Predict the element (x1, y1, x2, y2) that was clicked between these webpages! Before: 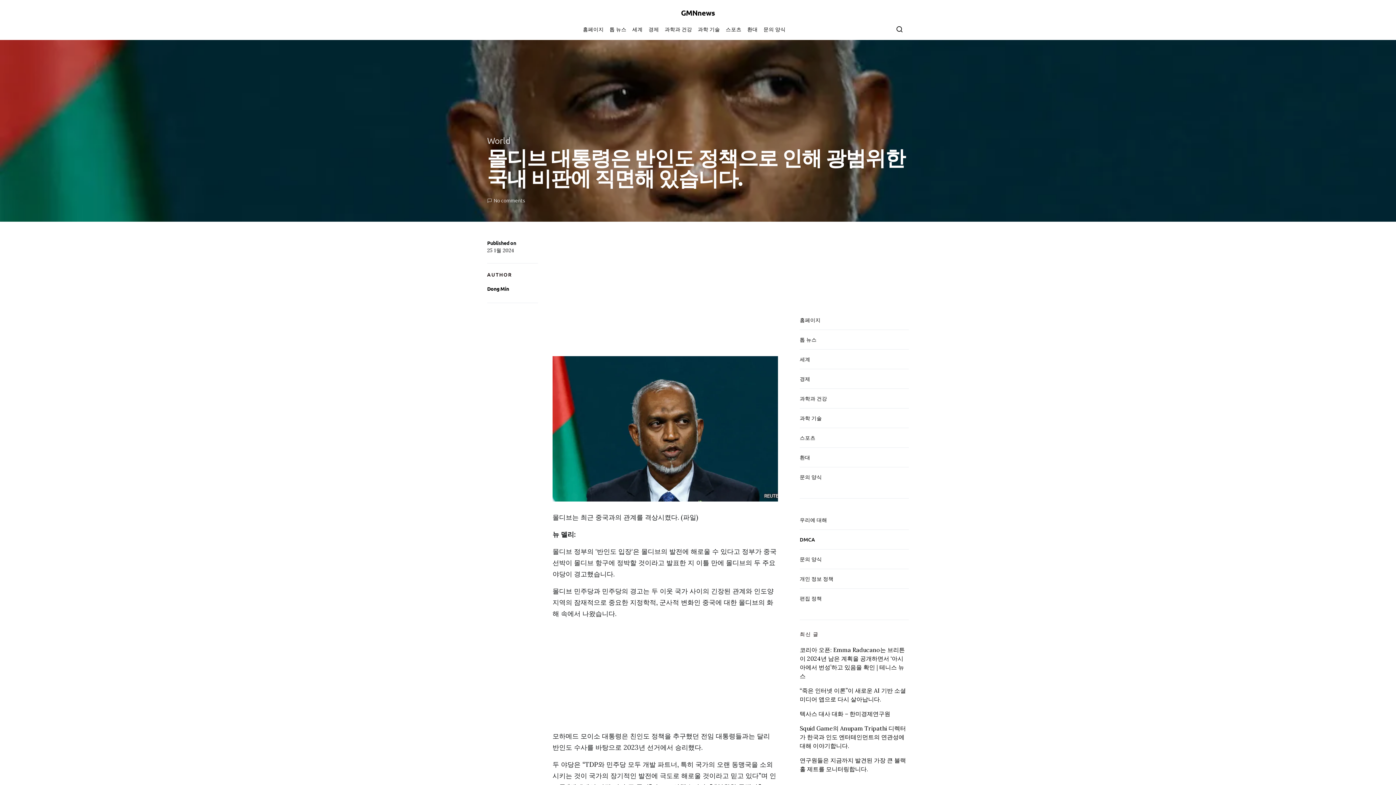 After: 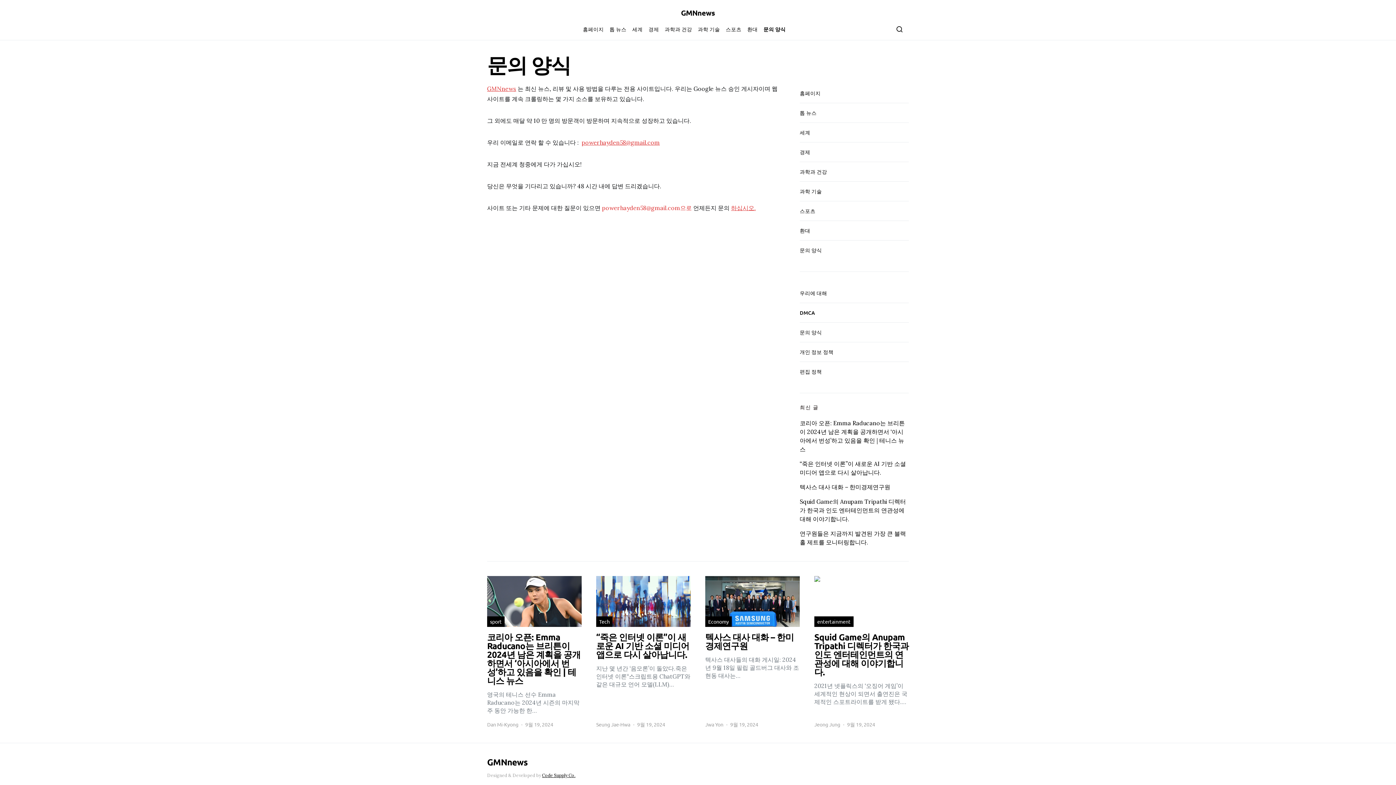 Action: label: 문의 양식 bbox: (760, 18, 785, 40)